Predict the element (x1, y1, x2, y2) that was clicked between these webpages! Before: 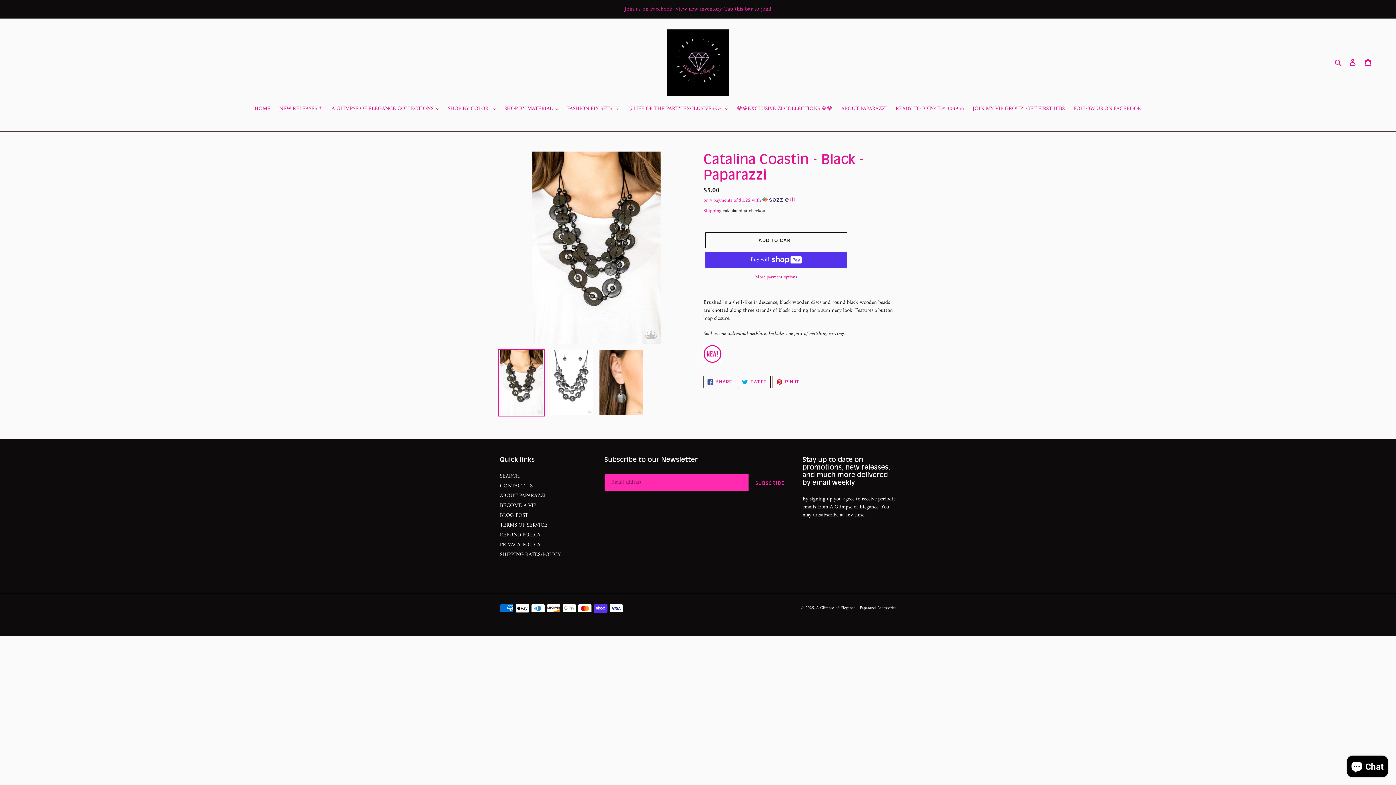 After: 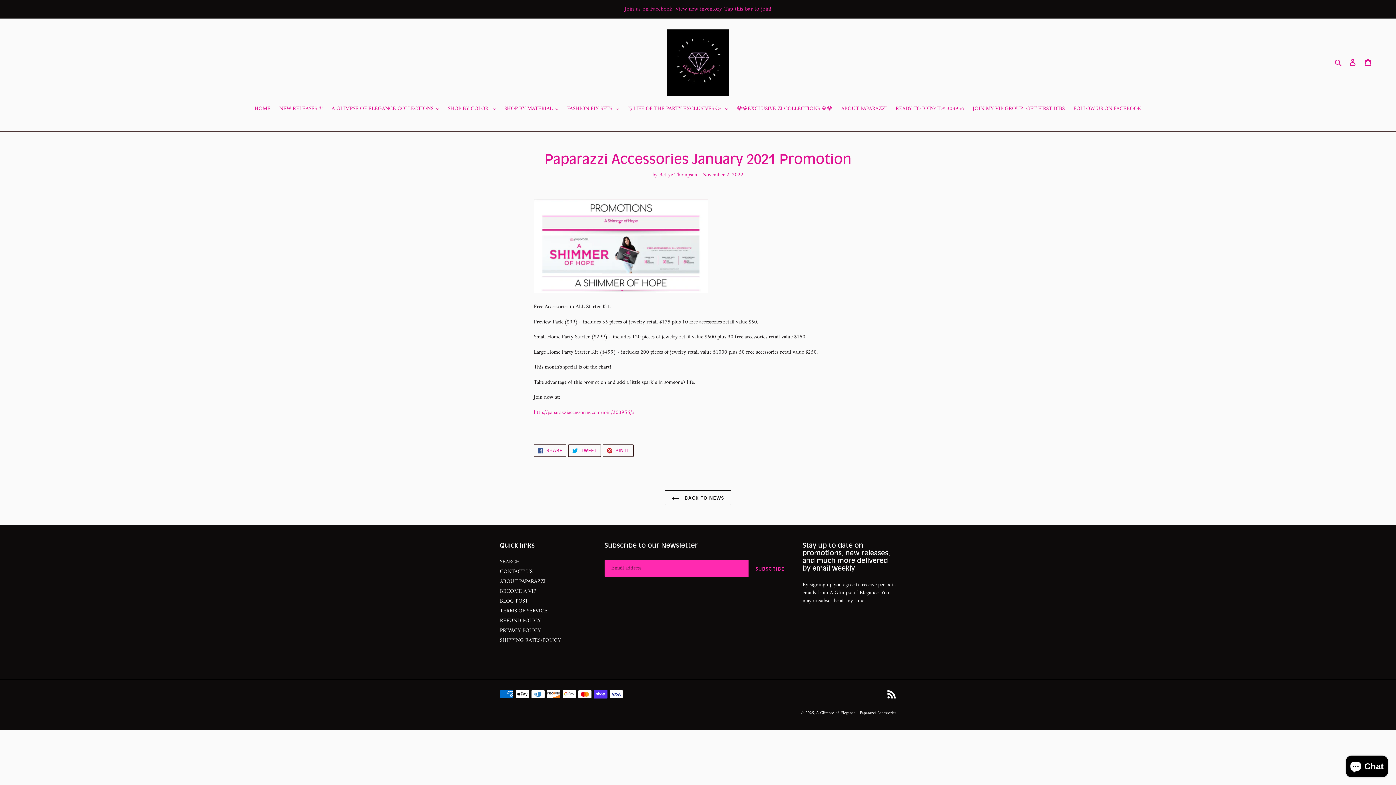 Action: label: BLOG POST bbox: (500, 510, 528, 520)